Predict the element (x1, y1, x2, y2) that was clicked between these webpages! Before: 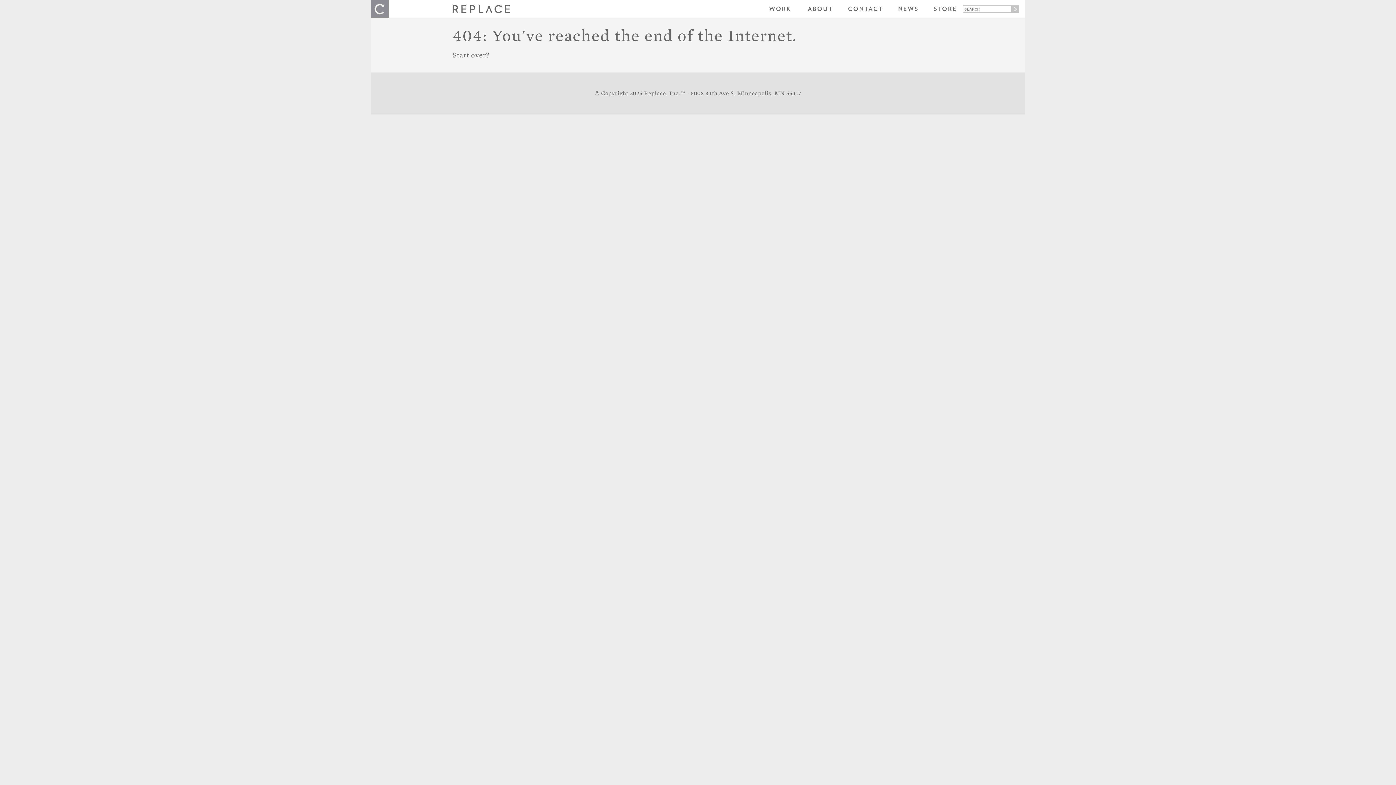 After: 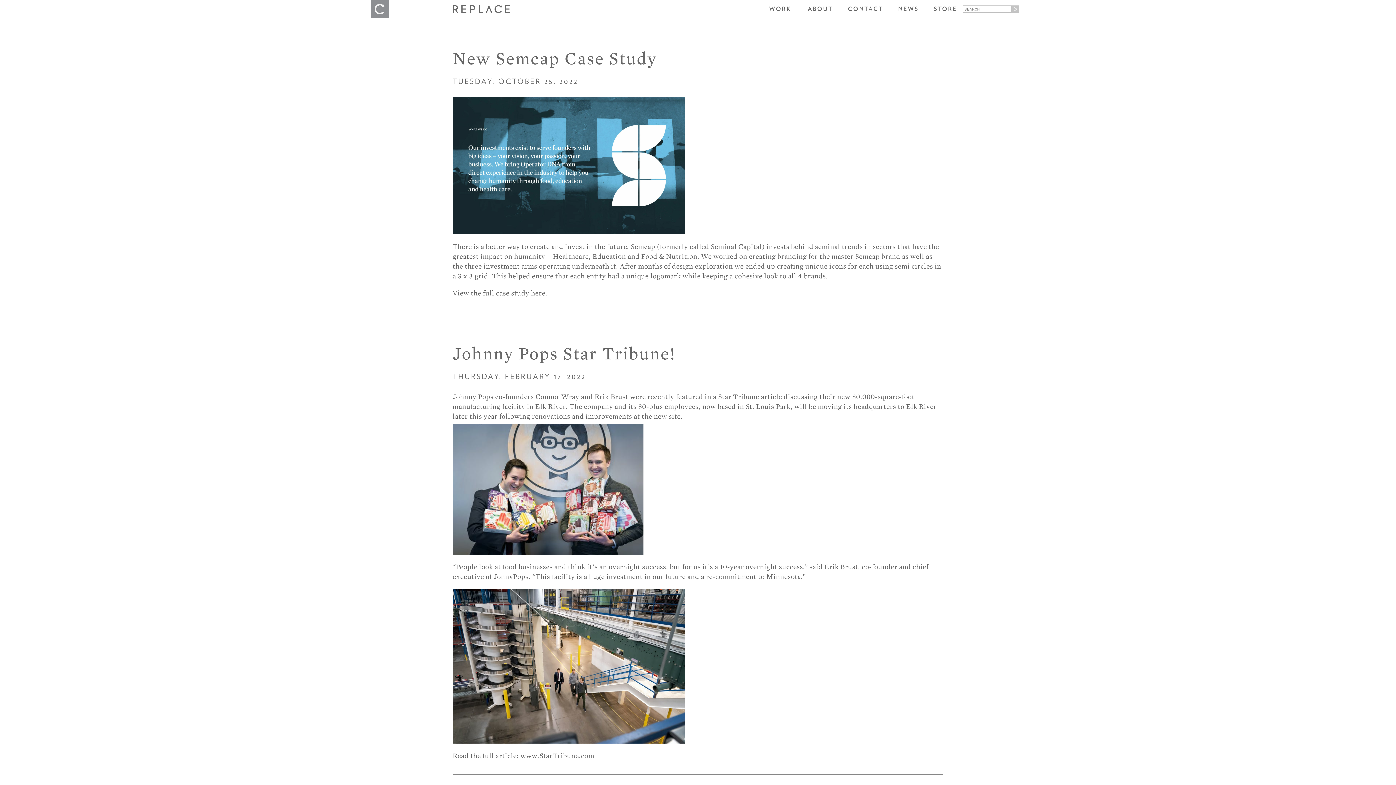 Action: bbox: (891, 0, 926, 18) label: NEWS